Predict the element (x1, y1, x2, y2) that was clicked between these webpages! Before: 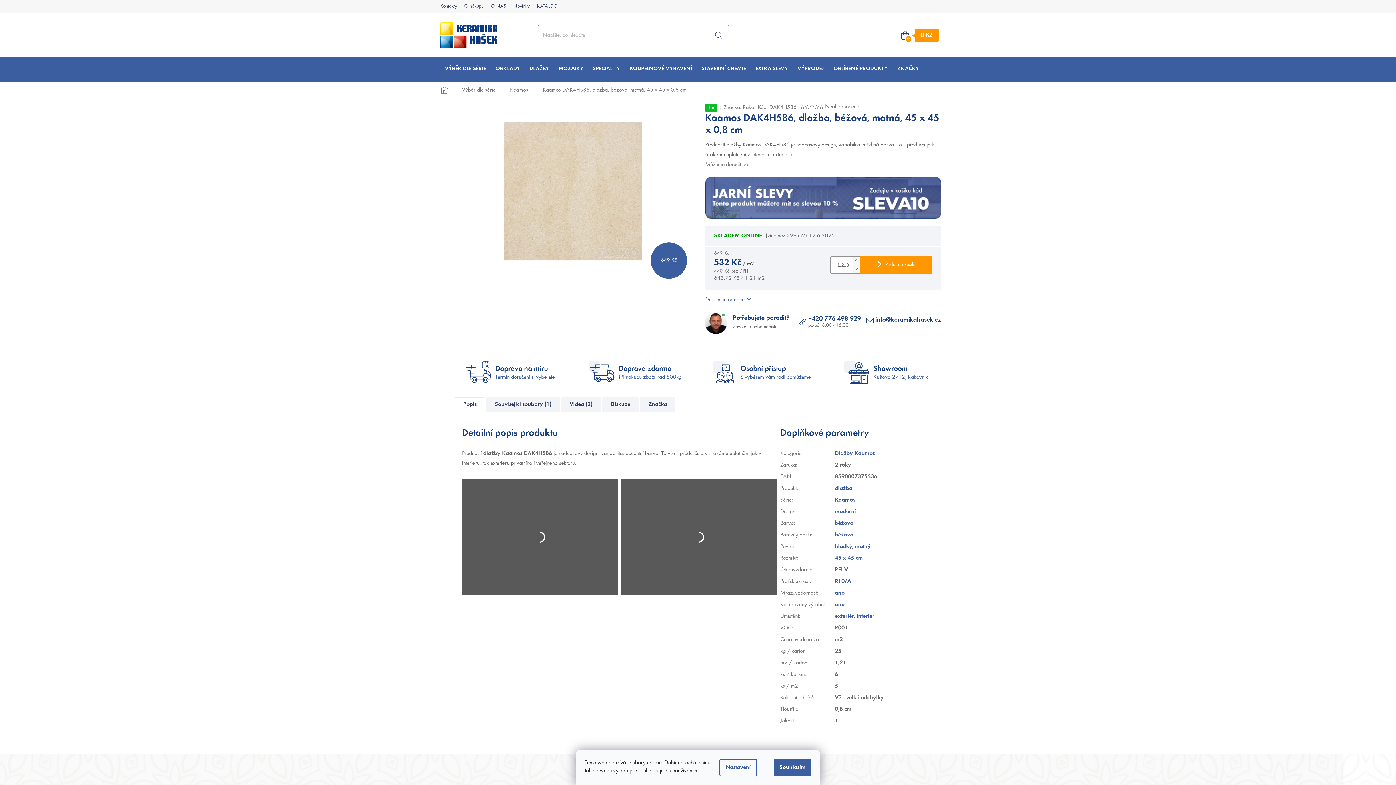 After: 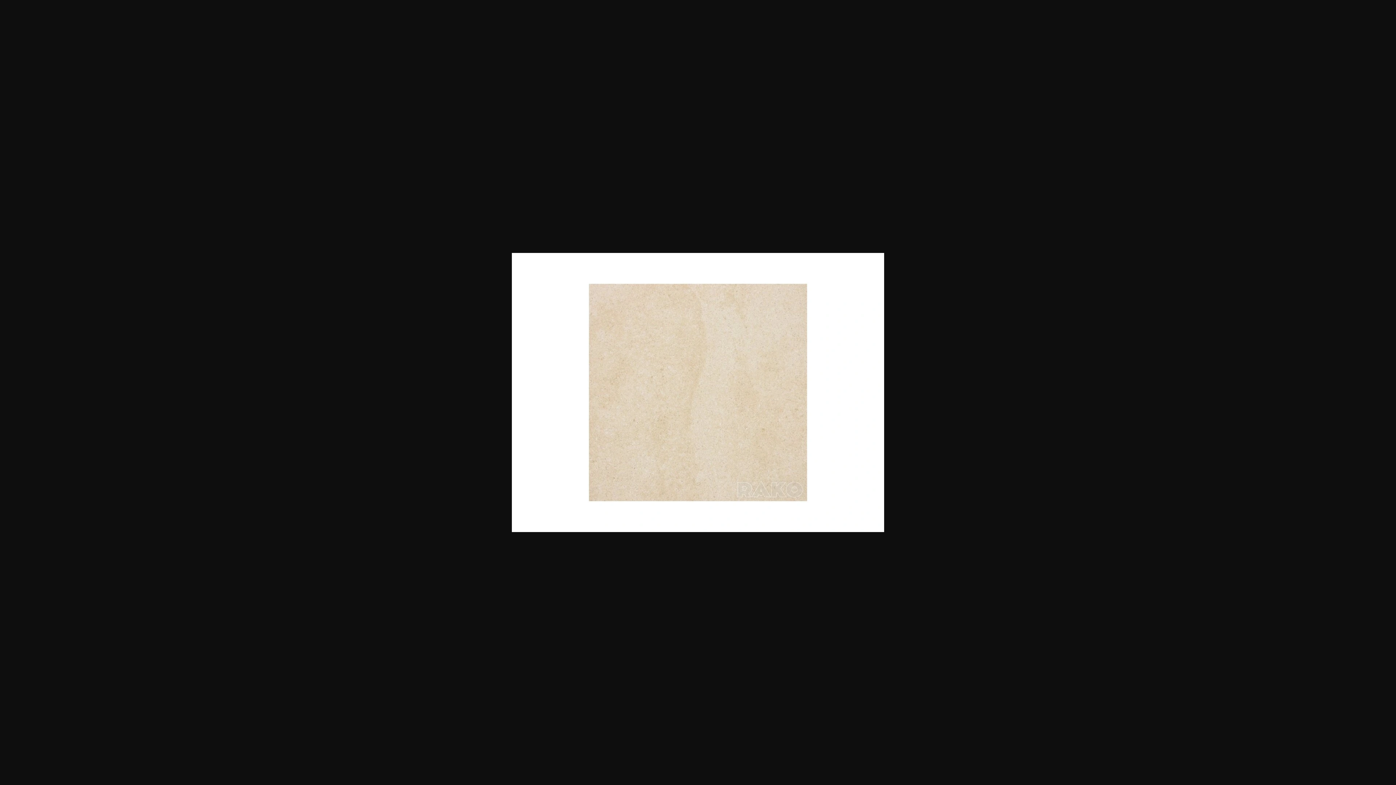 Action: bbox: (454, 188, 690, 194)